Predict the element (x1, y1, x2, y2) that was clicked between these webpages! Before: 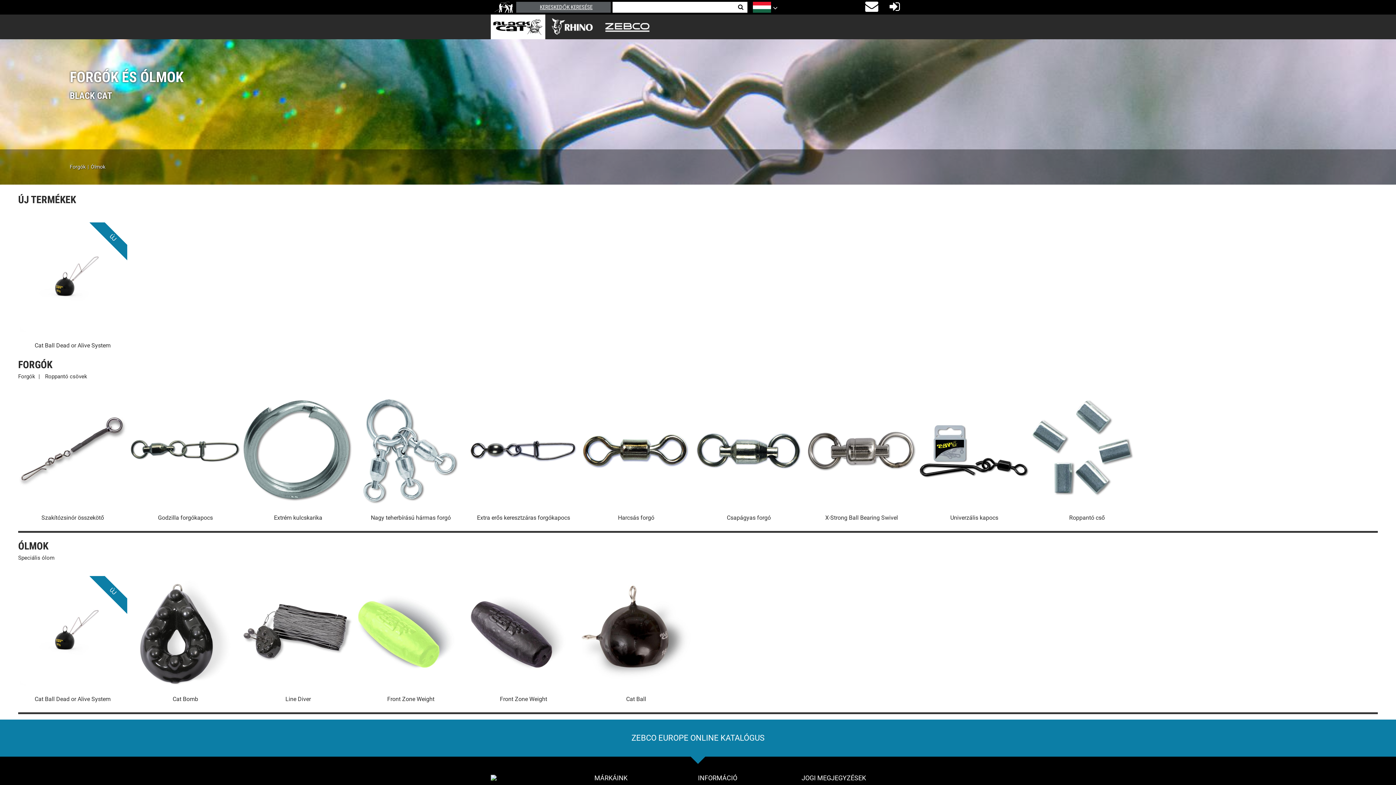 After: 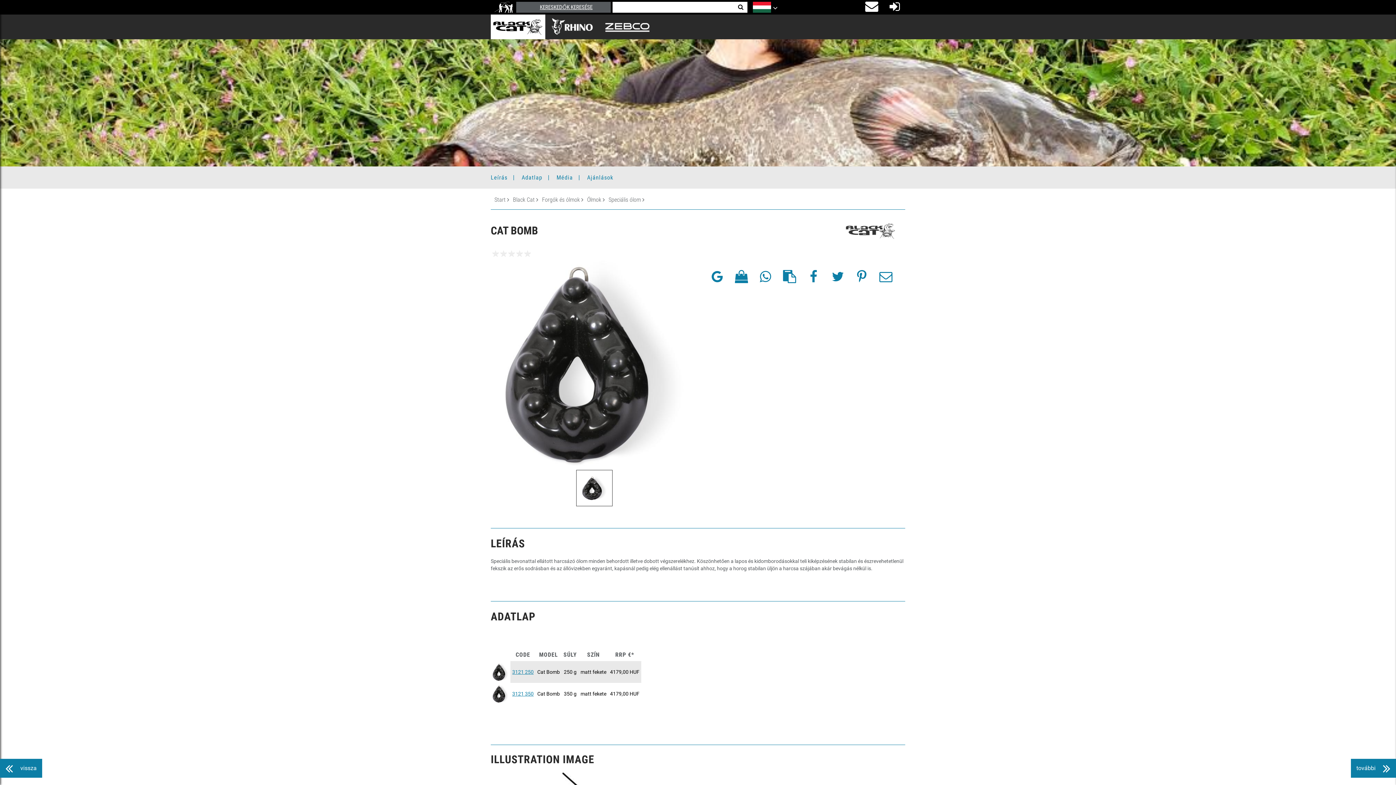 Action: label: Cat Bomb bbox: (130, 576, 240, 703)